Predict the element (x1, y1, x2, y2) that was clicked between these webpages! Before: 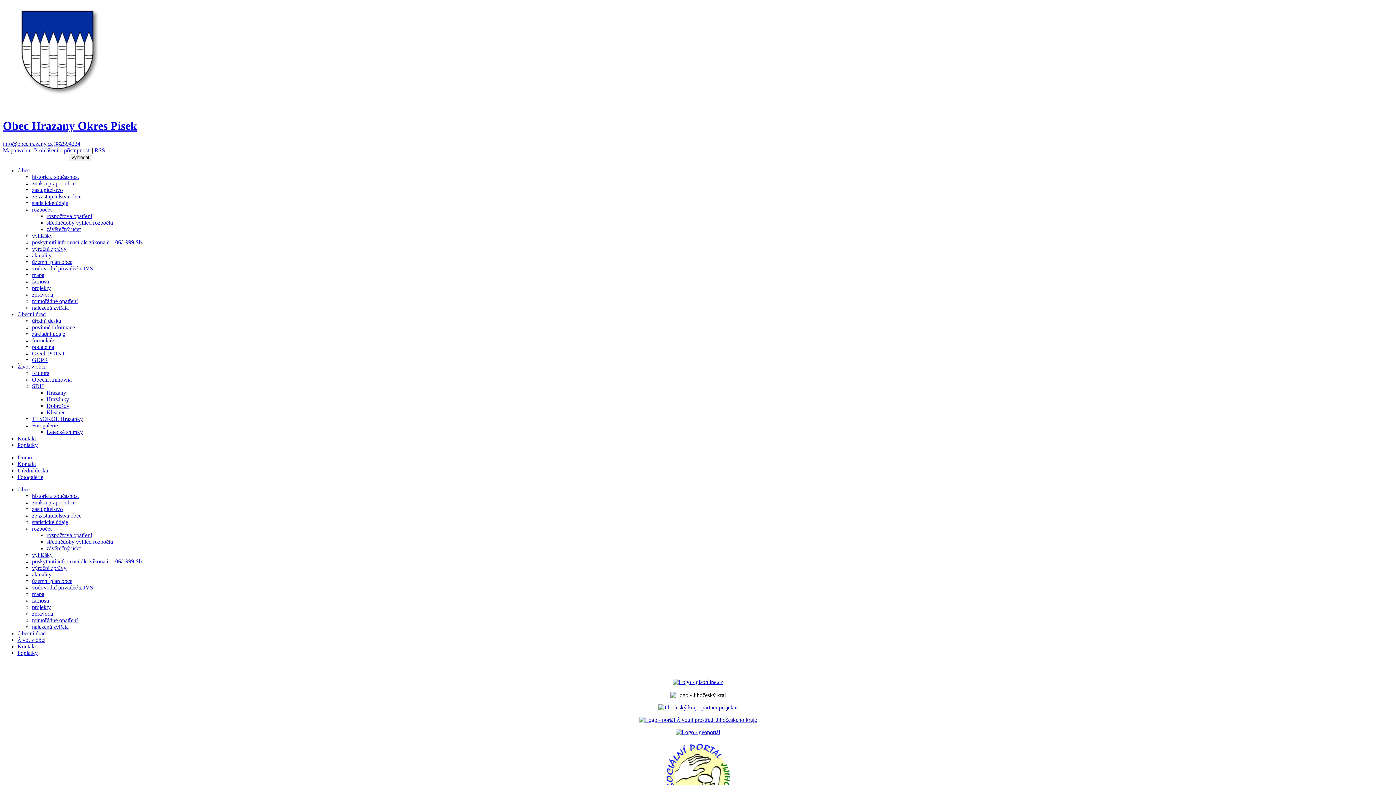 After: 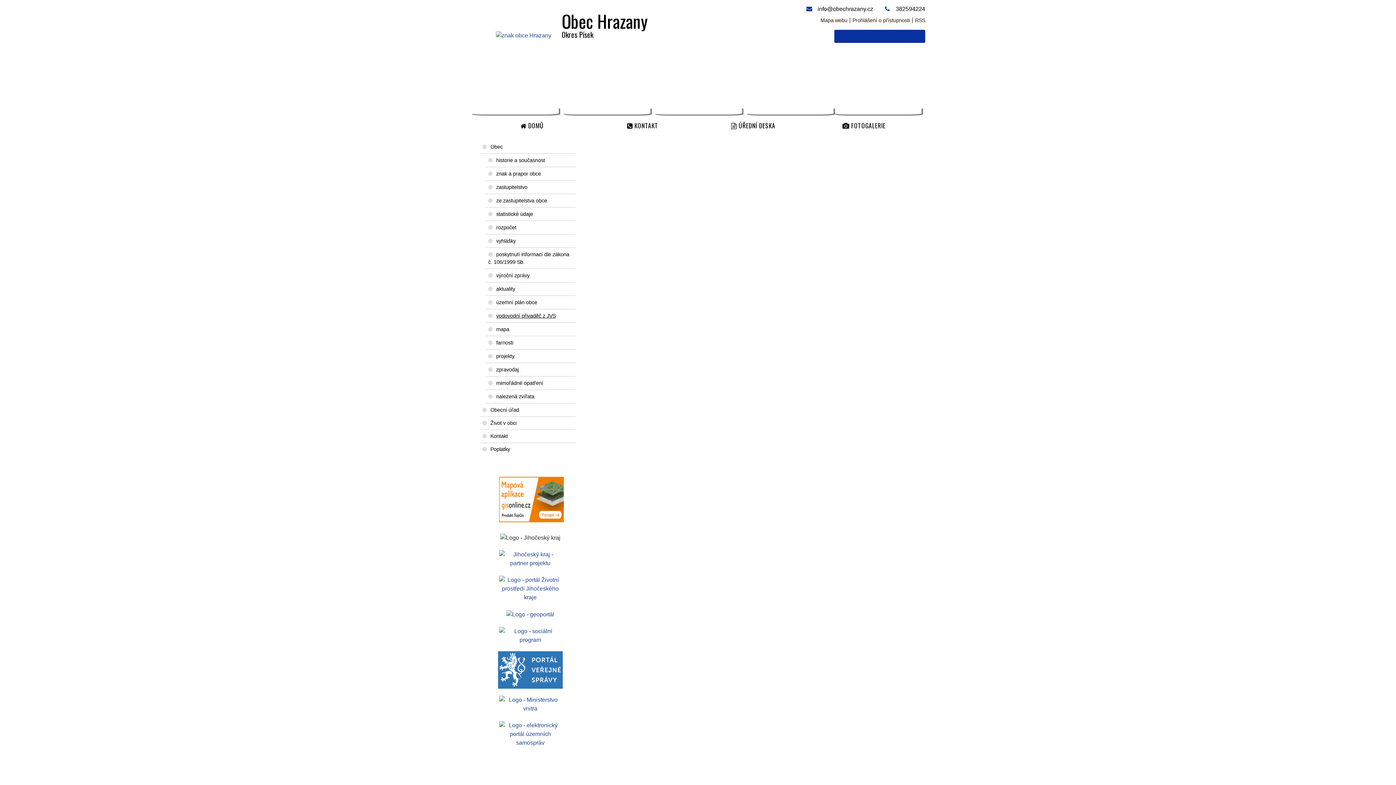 Action: bbox: (32, 584, 93, 590) label: vodovodní přivaděč z JVS